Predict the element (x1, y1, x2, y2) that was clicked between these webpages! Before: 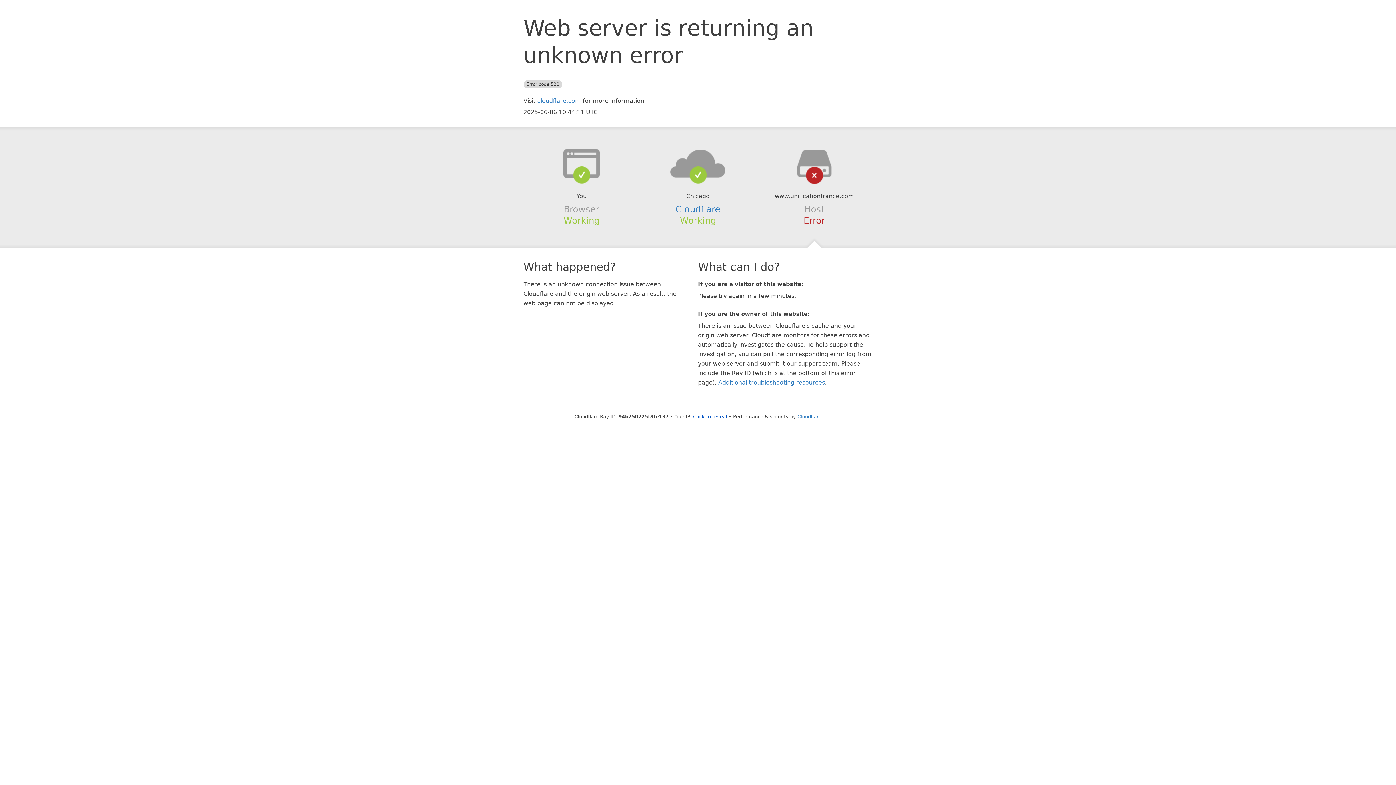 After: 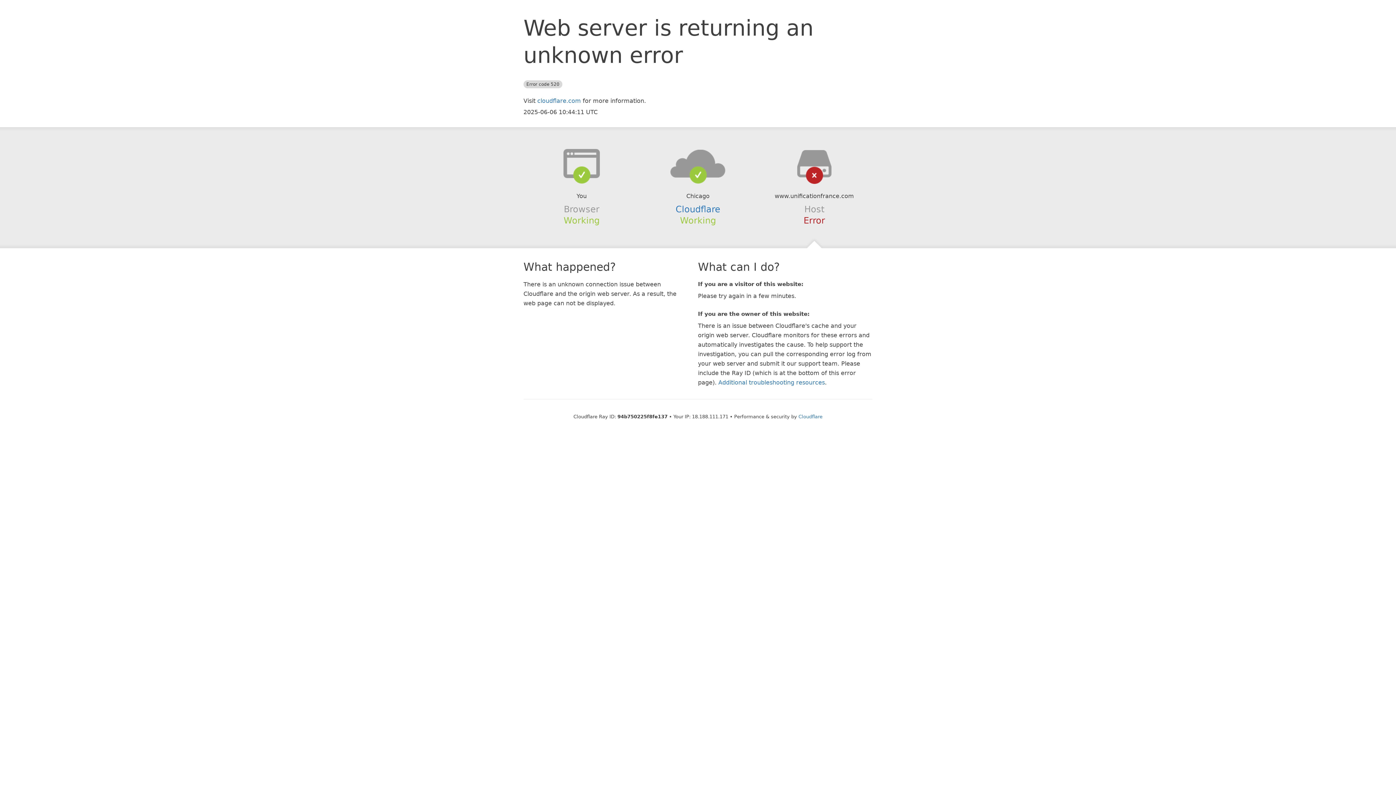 Action: label: Click to reveal bbox: (693, 414, 727, 419)